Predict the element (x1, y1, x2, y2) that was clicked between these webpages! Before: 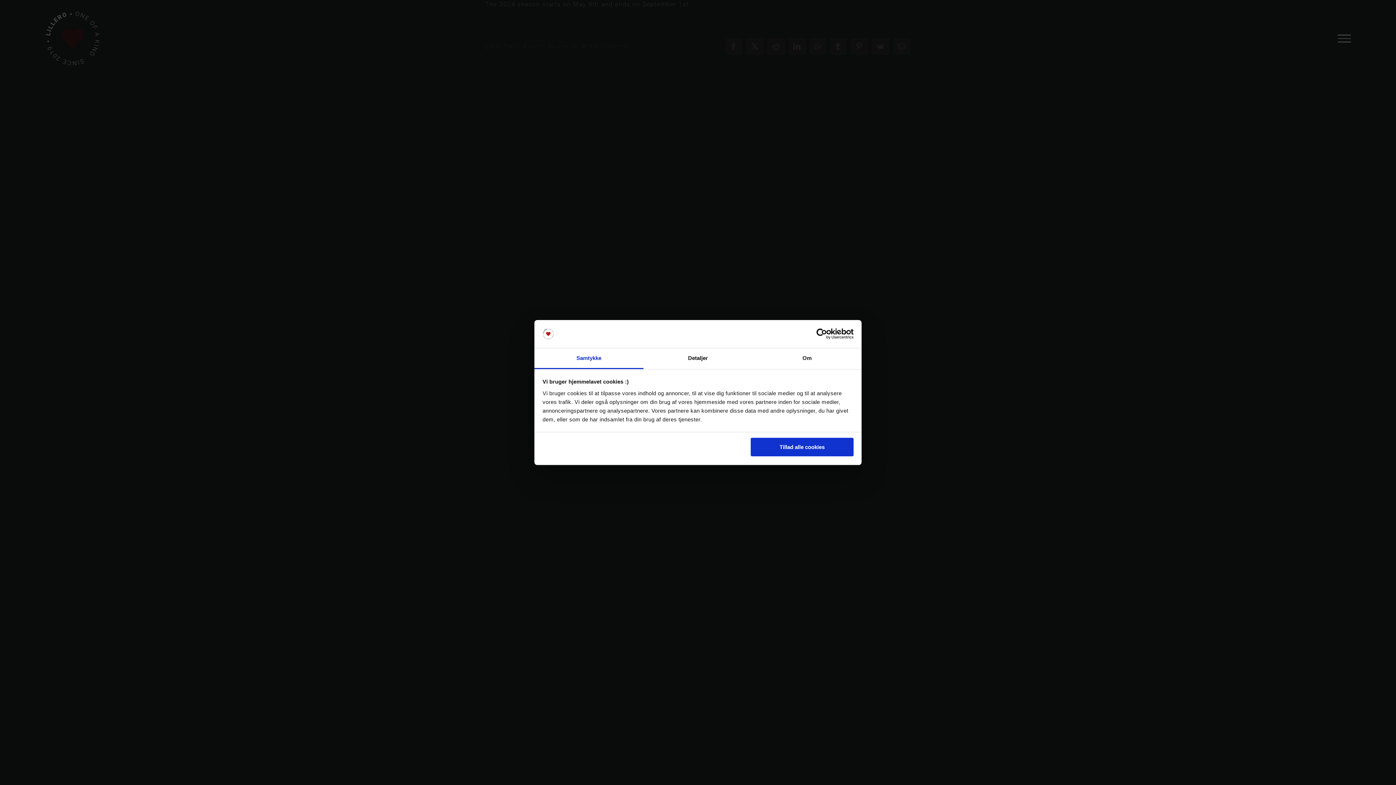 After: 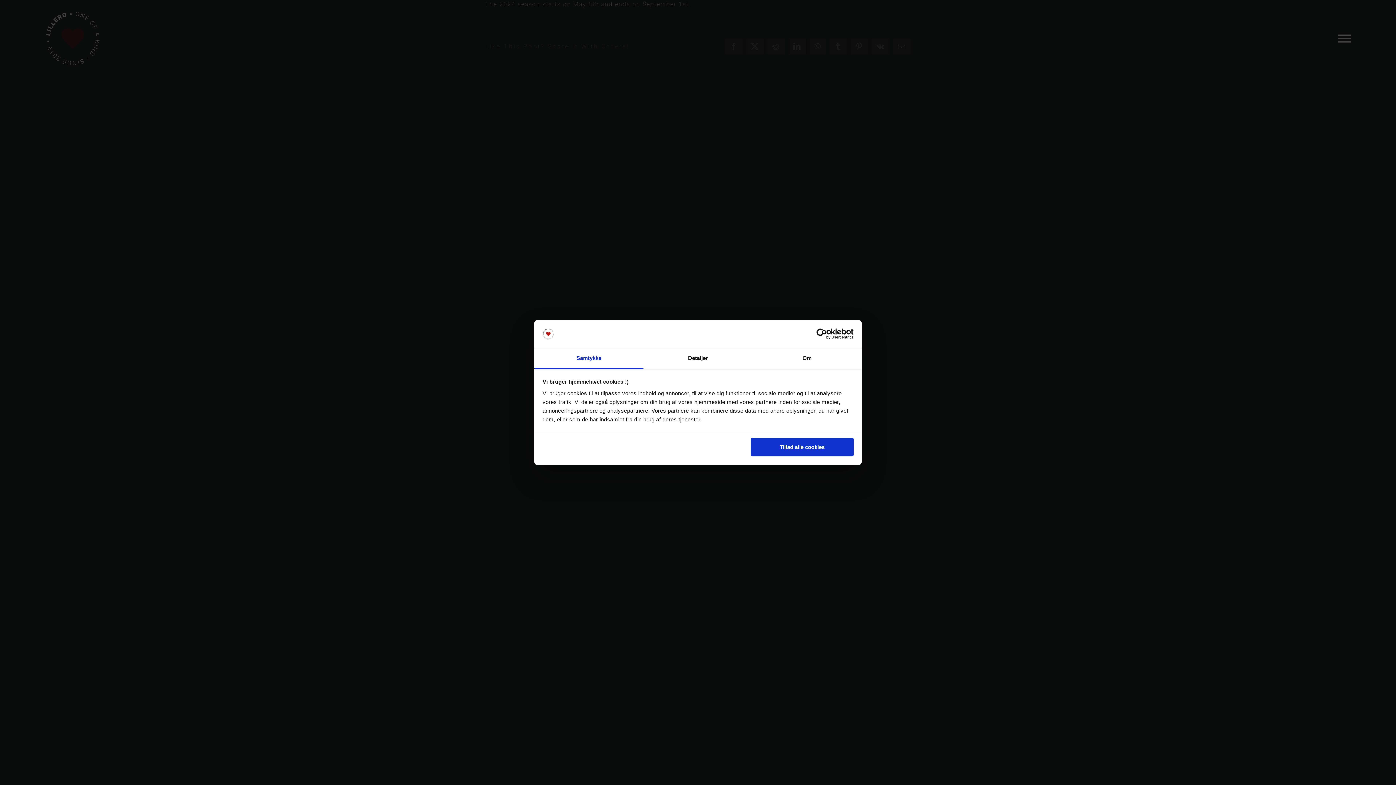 Action: bbox: (534, 348, 643, 369) label: Samtykke